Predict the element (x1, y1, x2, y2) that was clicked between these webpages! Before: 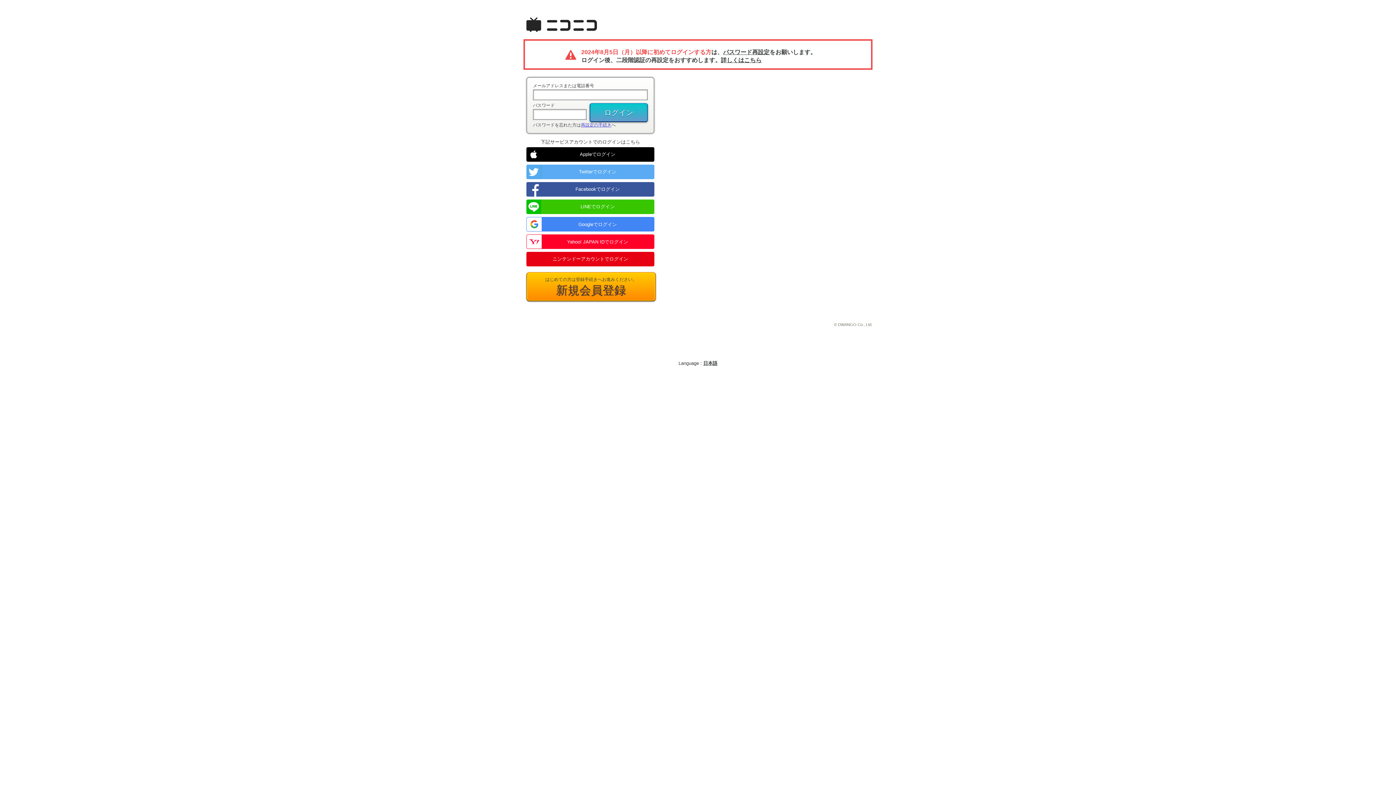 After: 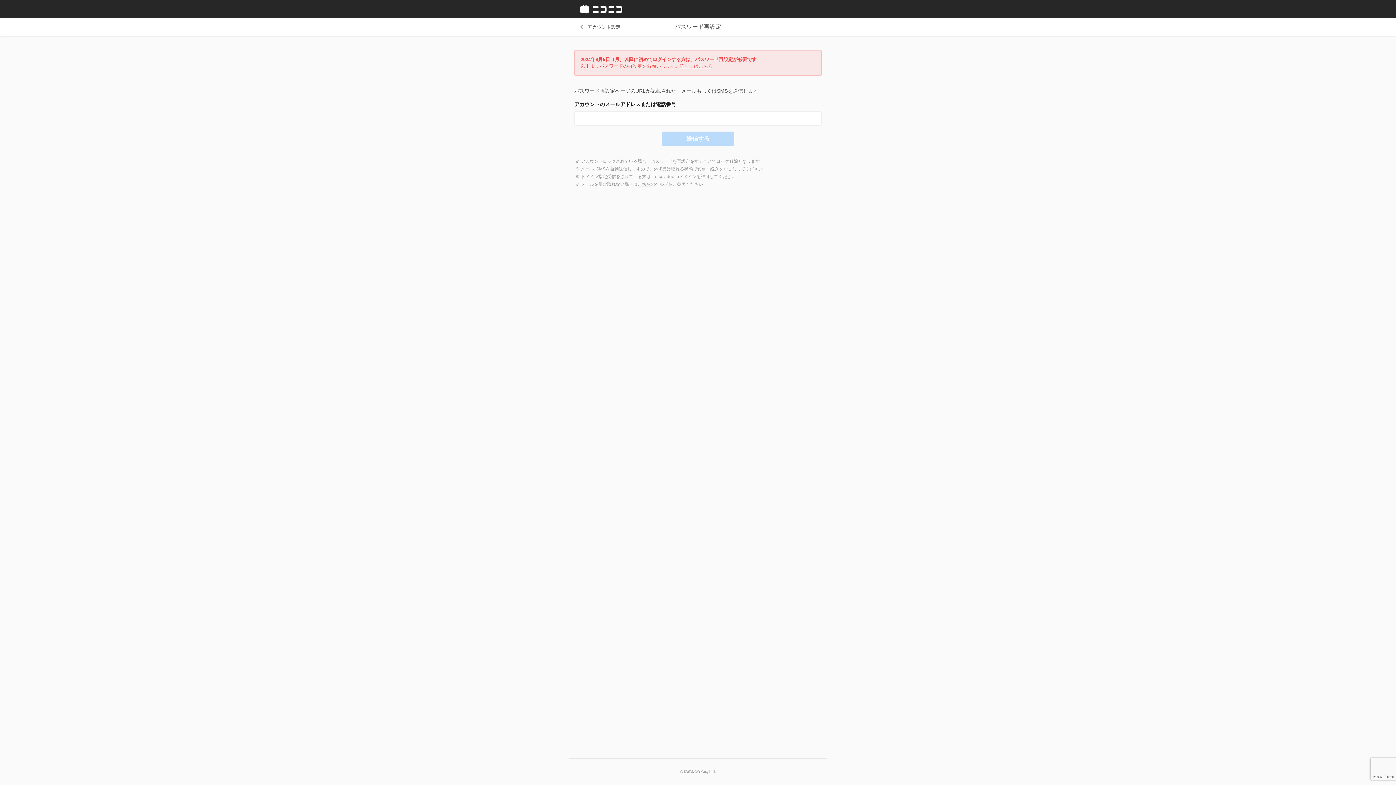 Action: bbox: (723, 49, 769, 55) label: パスワード再設定